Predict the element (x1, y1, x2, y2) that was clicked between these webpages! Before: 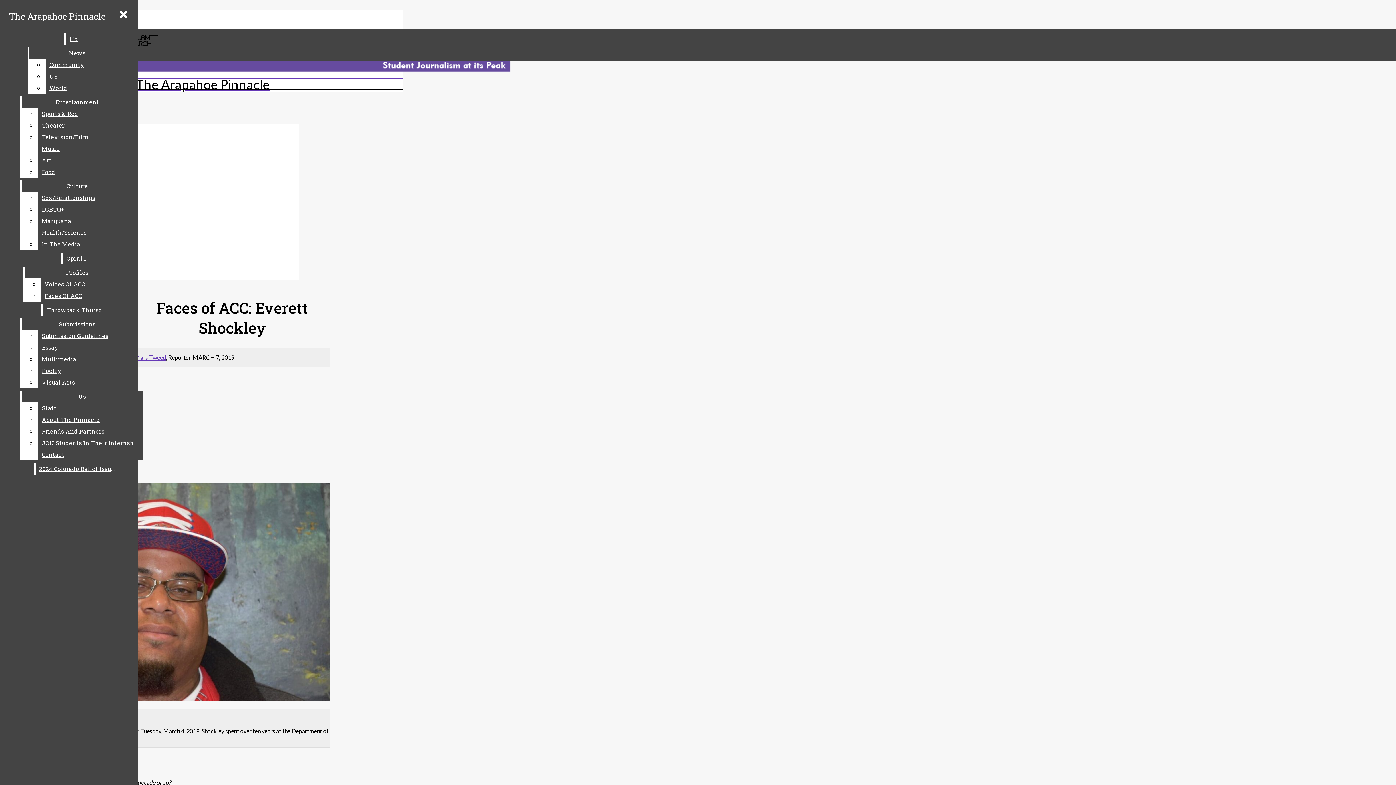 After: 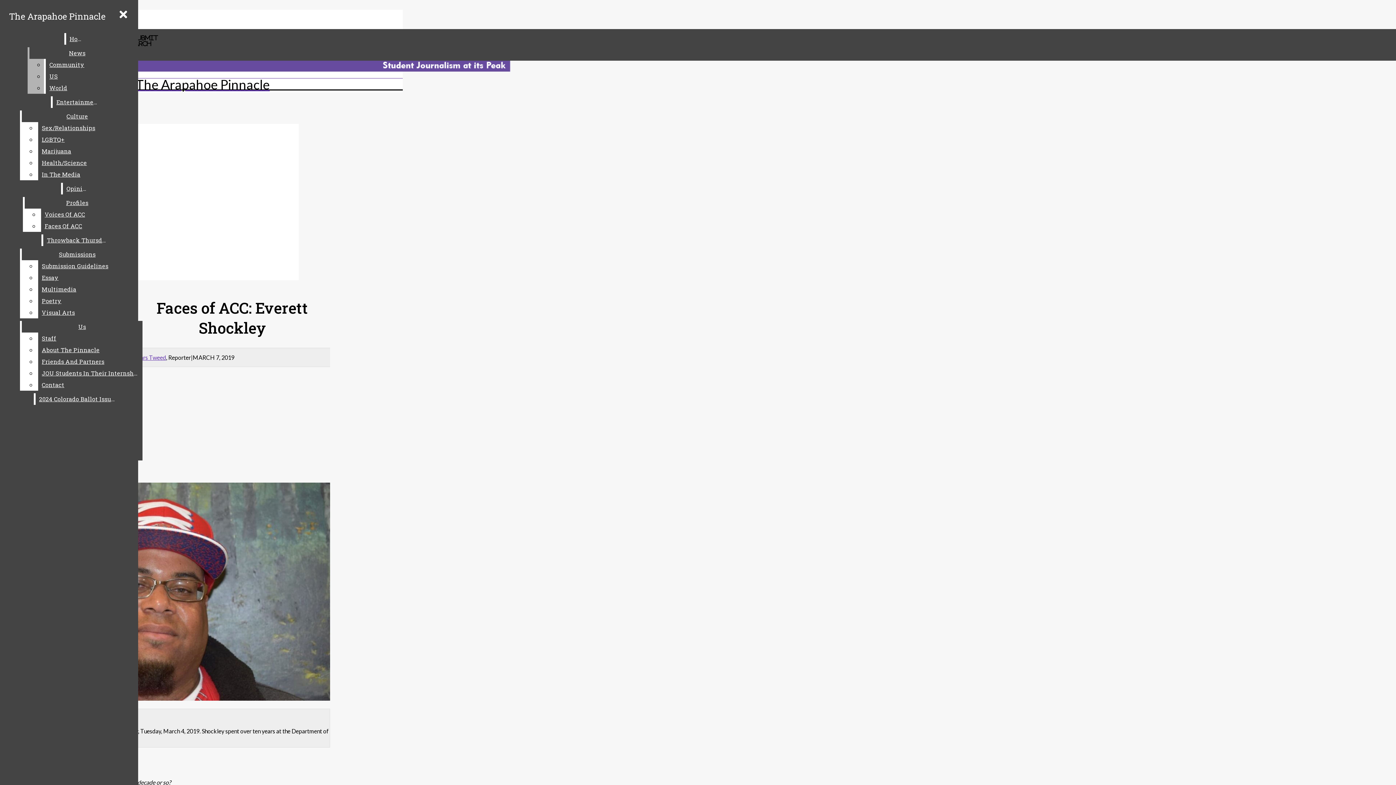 Action: label: World bbox: (45, 82, 125, 93)